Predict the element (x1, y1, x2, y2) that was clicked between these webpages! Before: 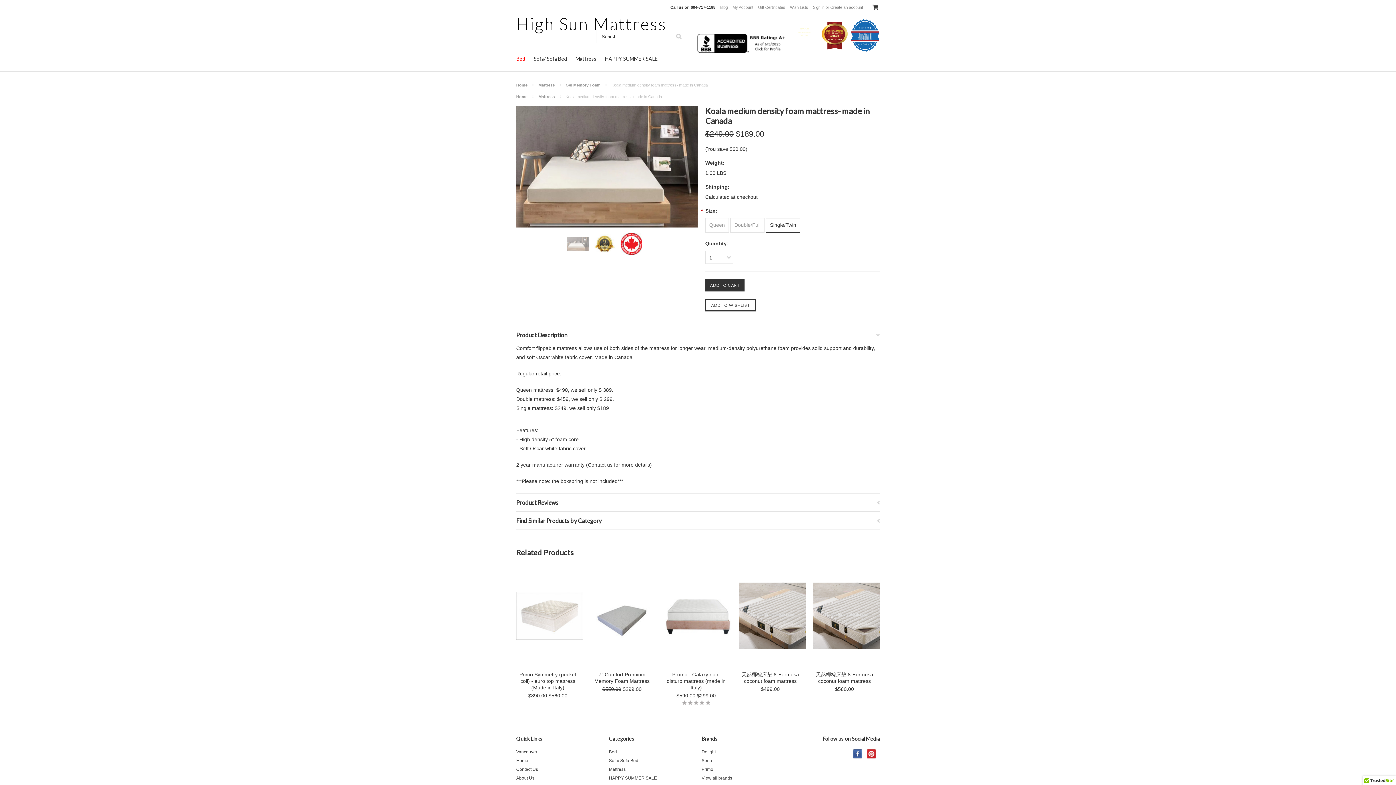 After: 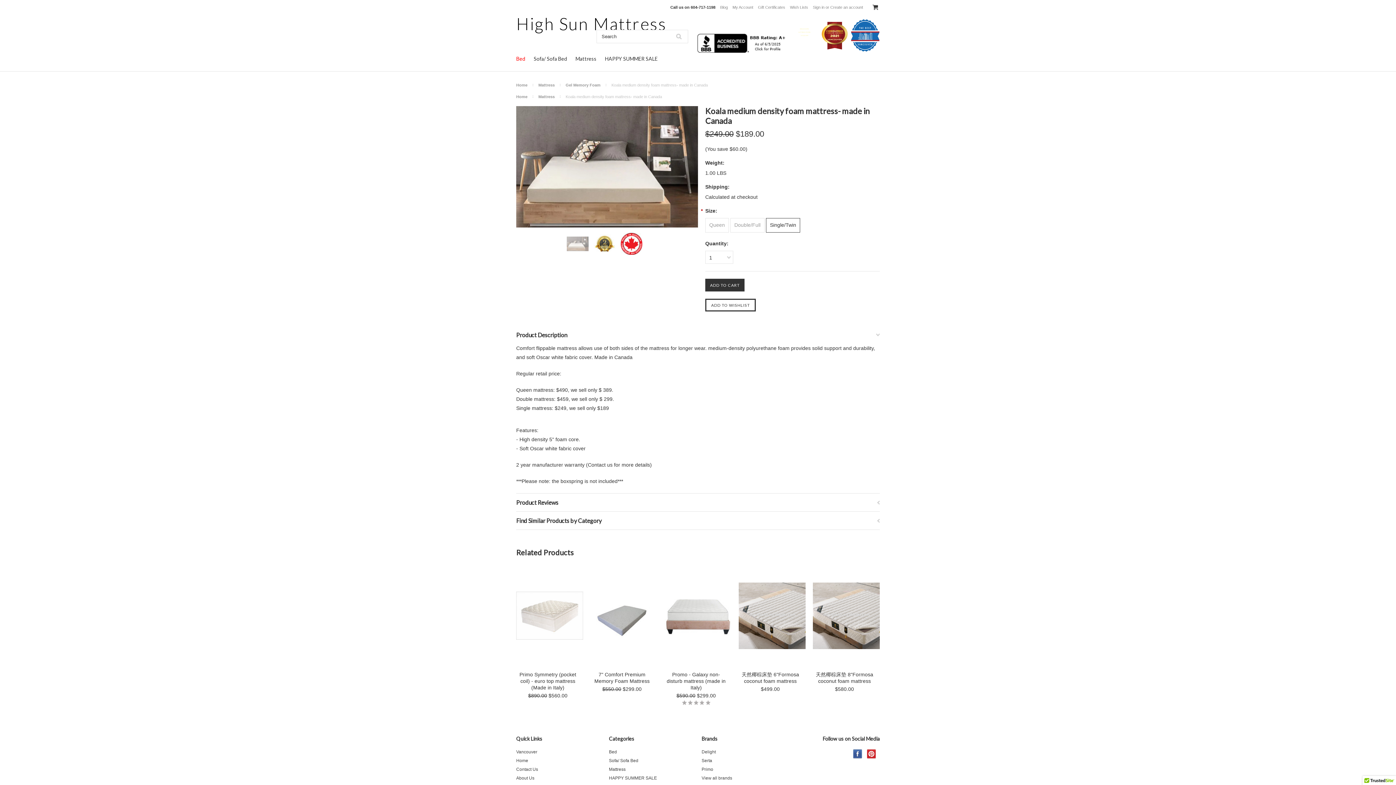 Action: bbox: (697, 48, 788, 53)